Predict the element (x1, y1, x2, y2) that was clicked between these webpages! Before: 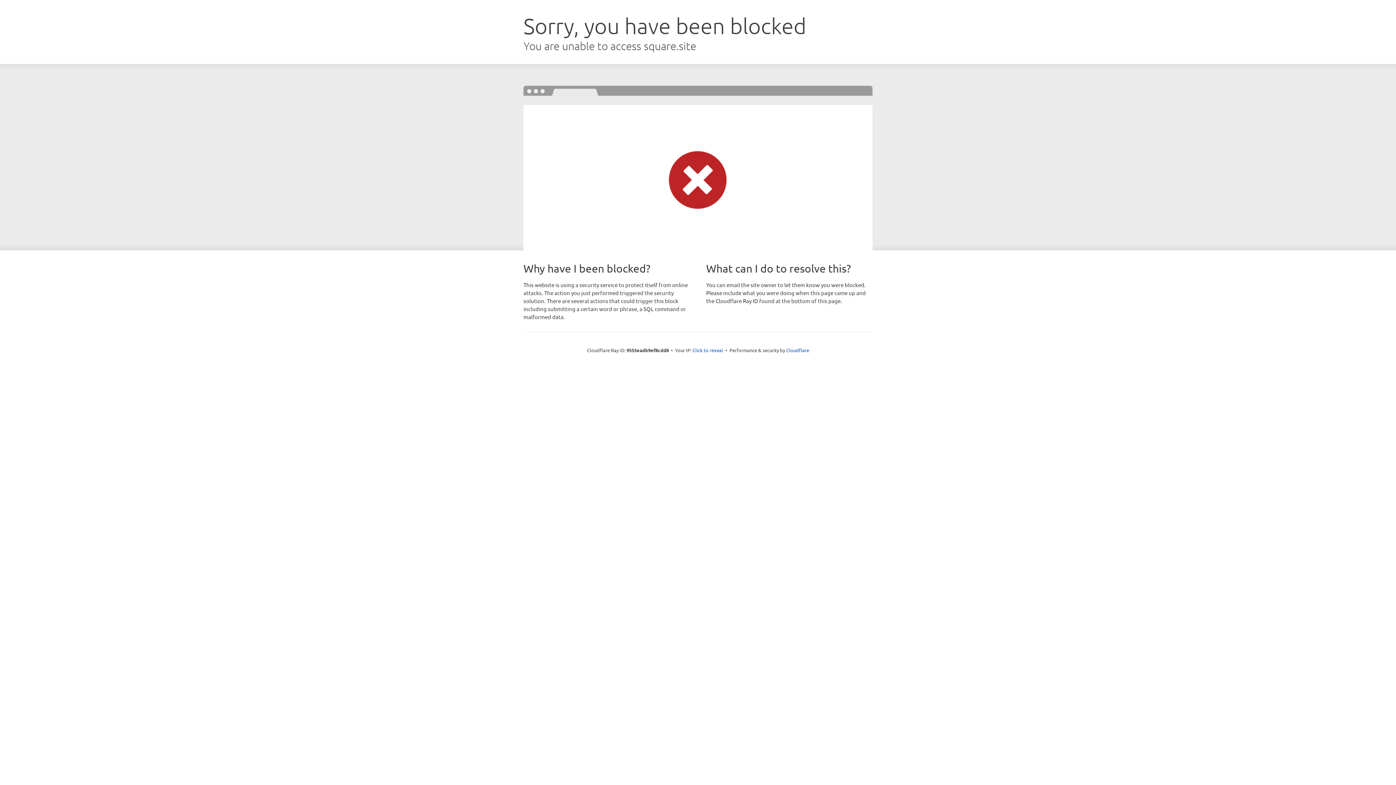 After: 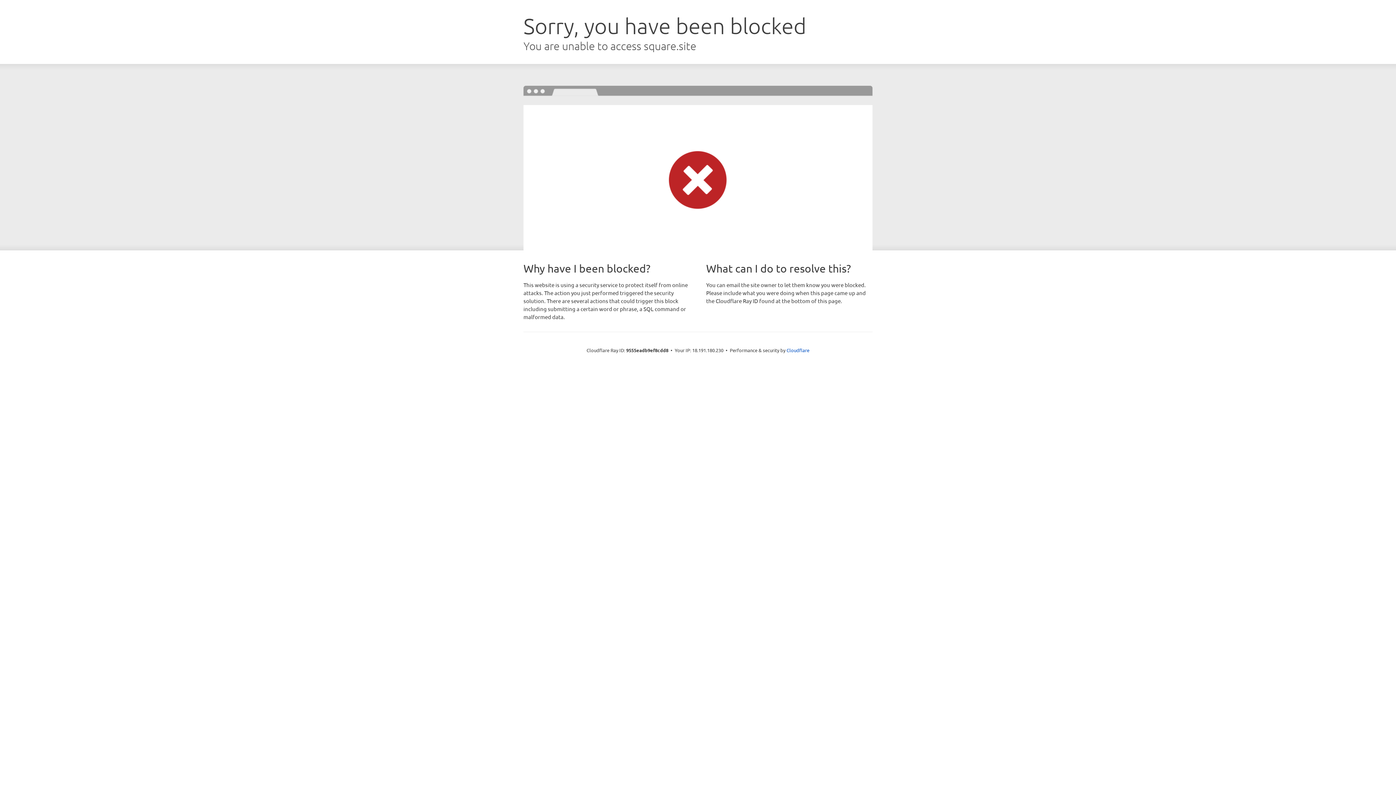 Action: bbox: (692, 346, 723, 353) label: Click to reveal